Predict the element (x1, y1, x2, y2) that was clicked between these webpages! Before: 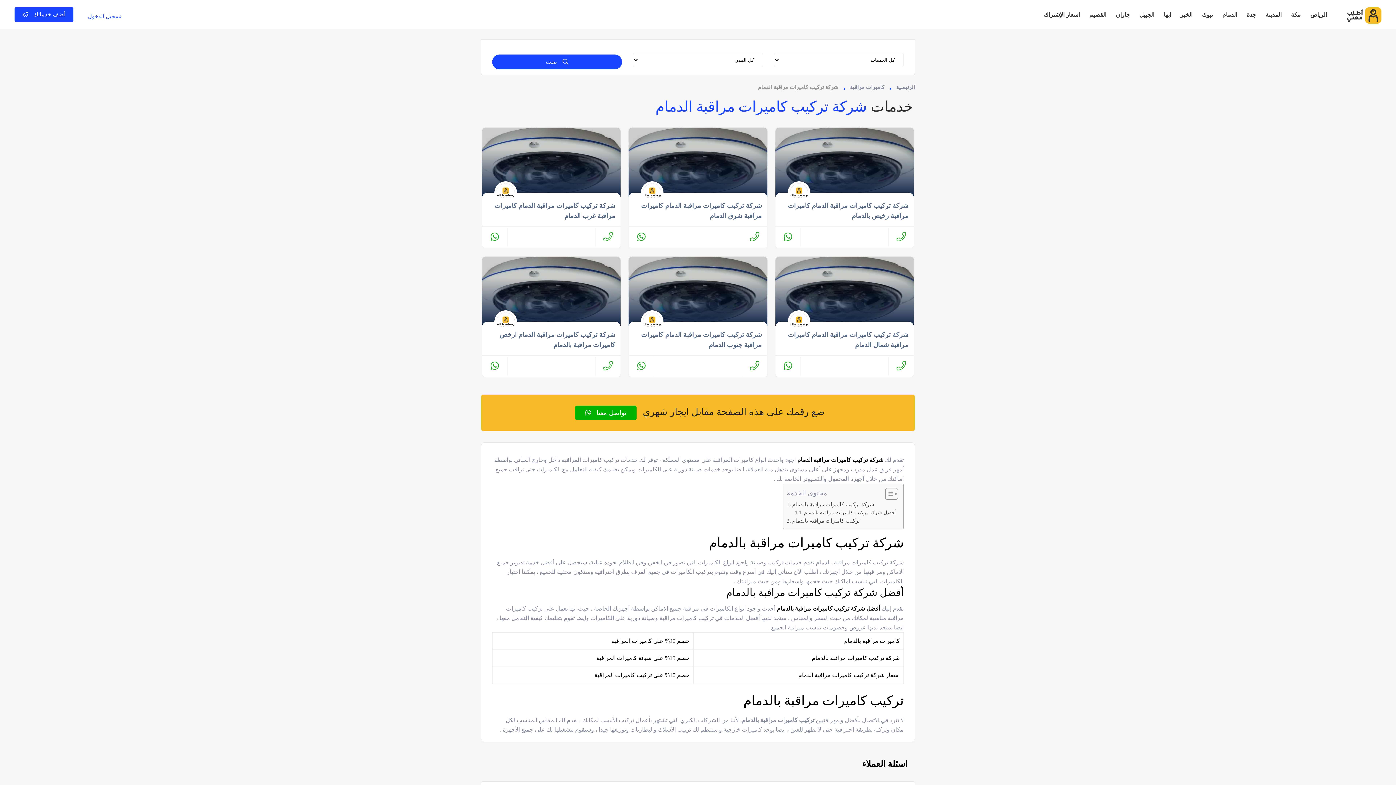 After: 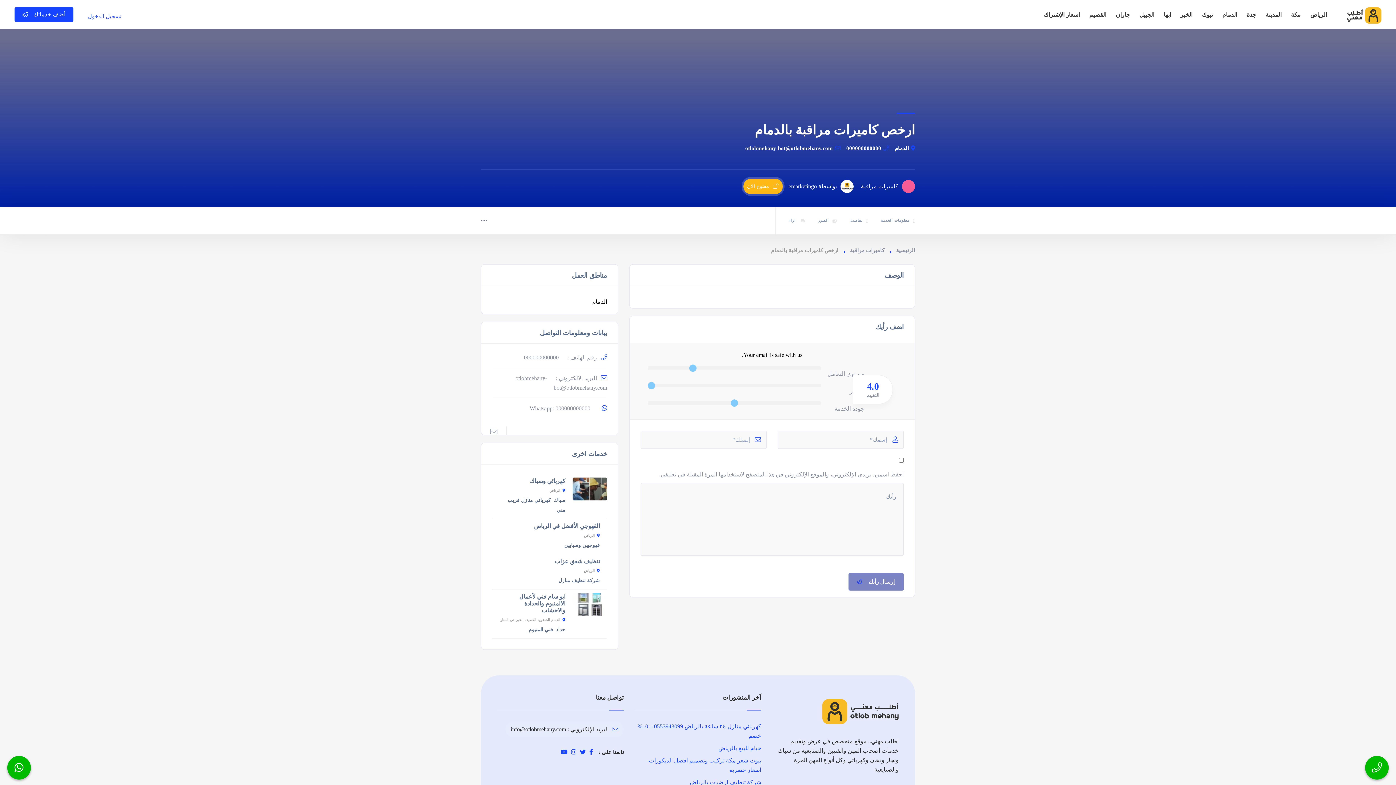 Action: bbox: (482, 256, 620, 325)